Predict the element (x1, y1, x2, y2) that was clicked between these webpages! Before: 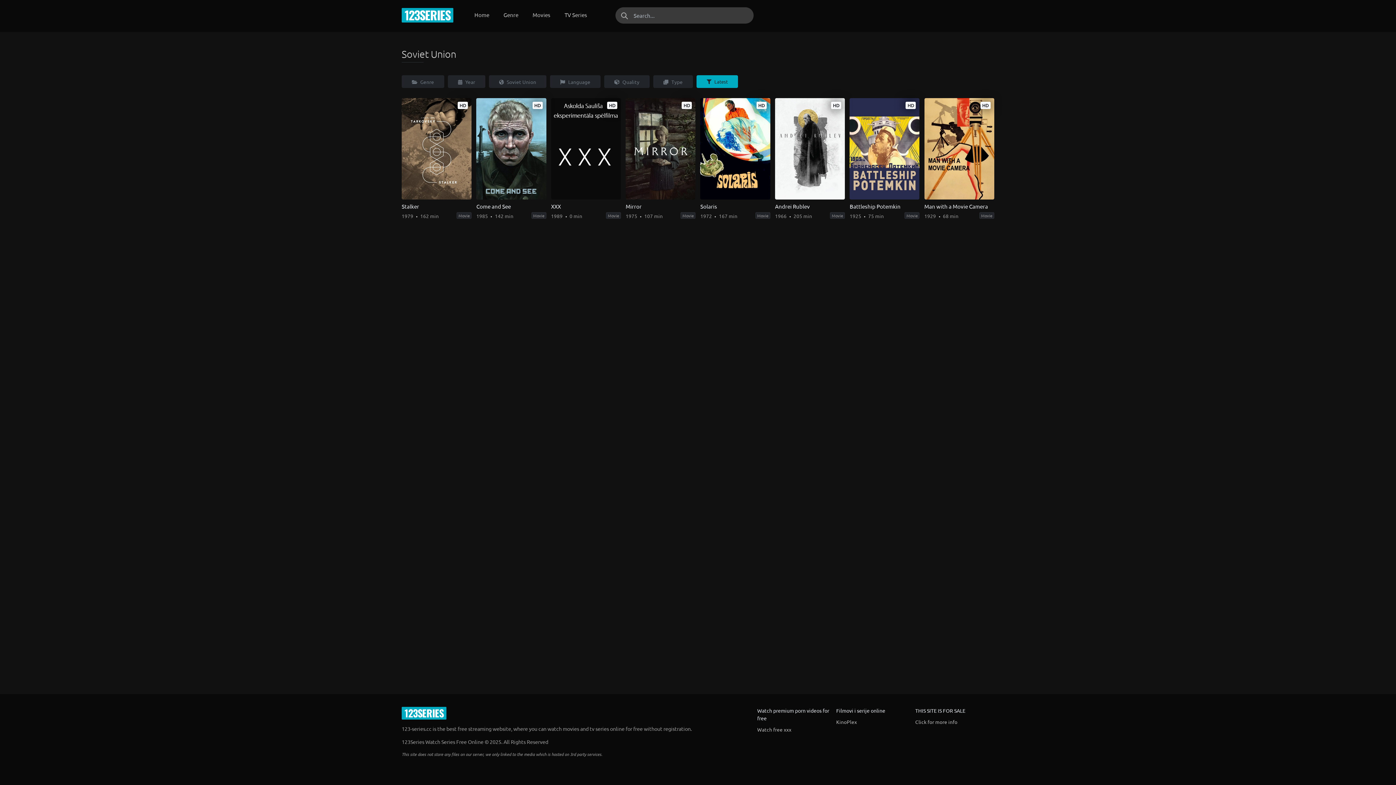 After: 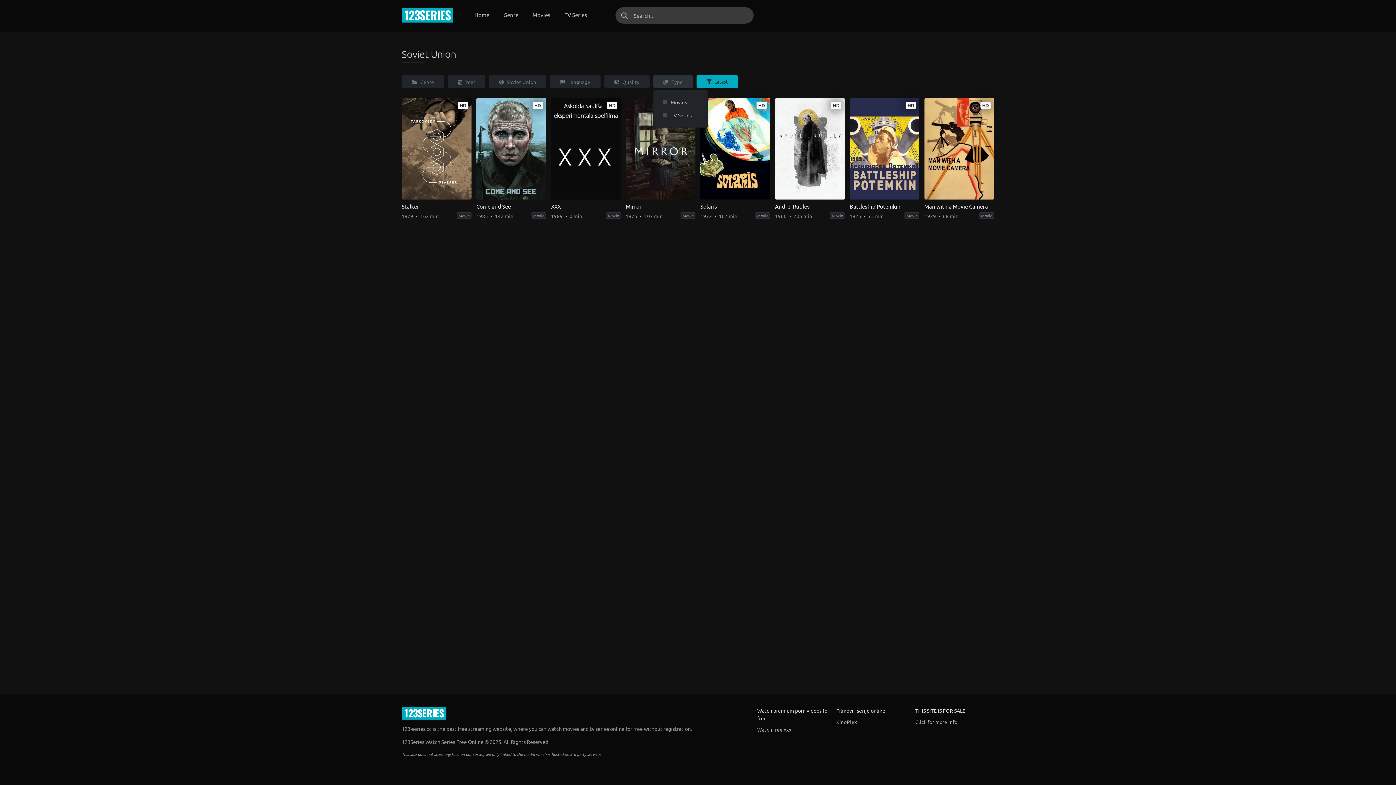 Action: label:  Type bbox: (653, 75, 693, 88)